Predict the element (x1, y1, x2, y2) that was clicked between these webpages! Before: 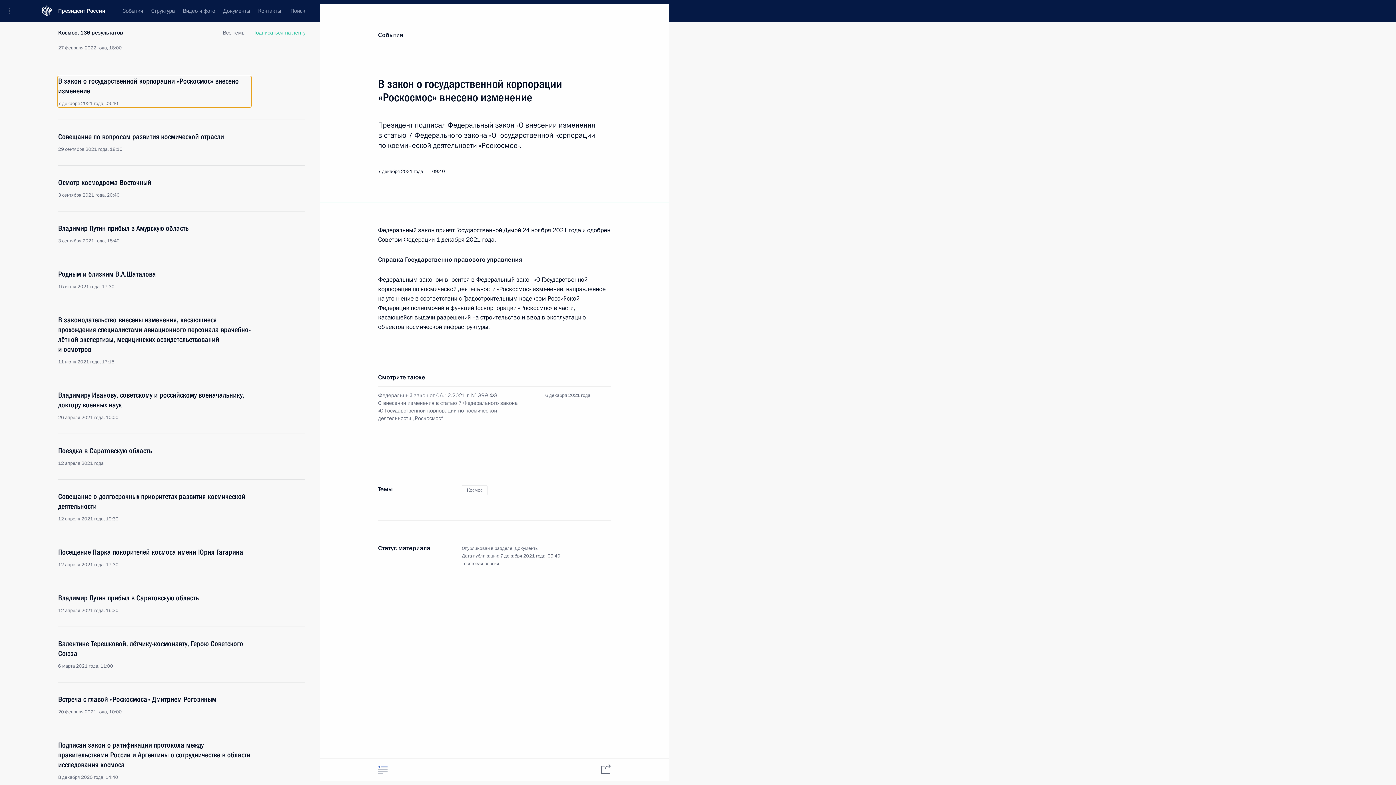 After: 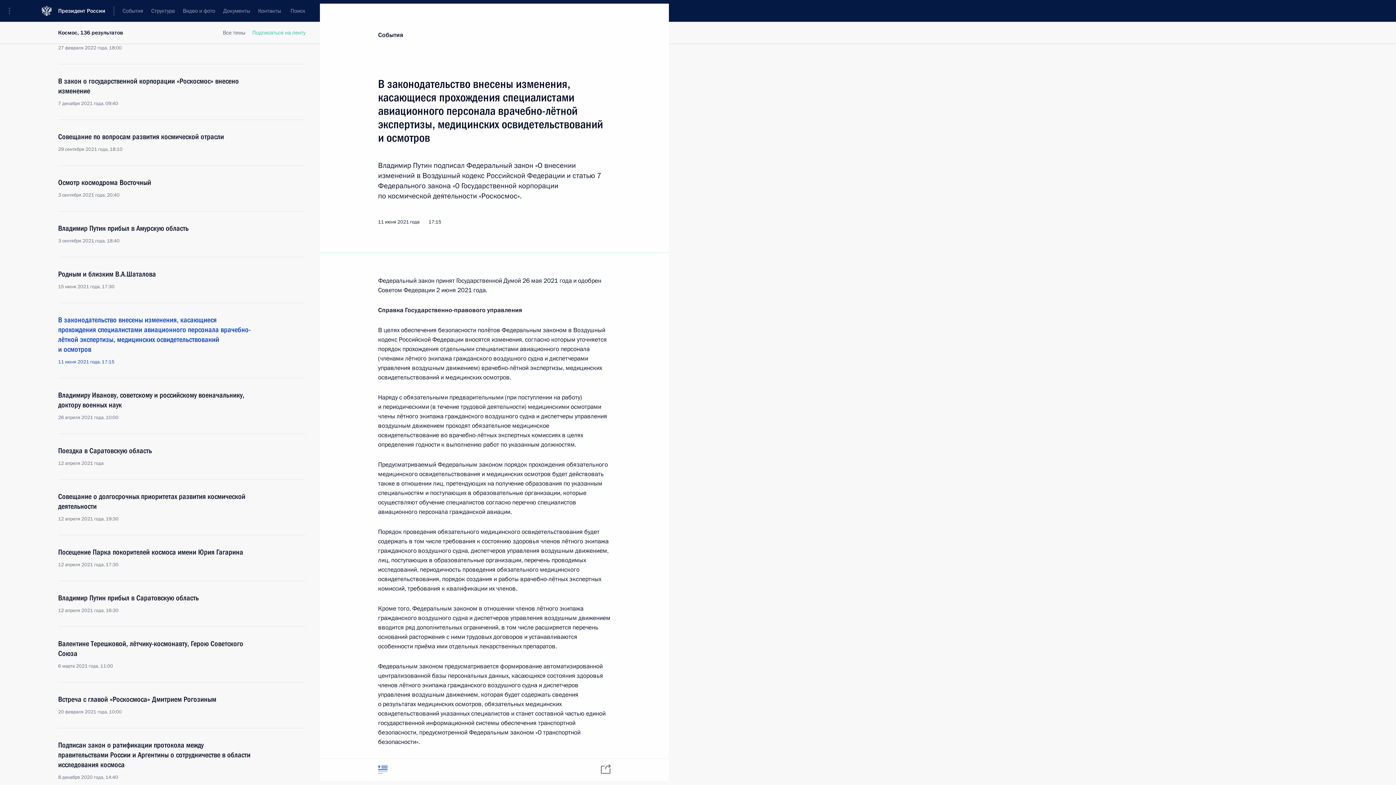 Action: label: В законодательство внесены изменения, касающиеся прохождения специалистами авиационного персонала врачебно-лётной экспертизы, медицинских освидетельствований и осмотров
11 июня 2021 года, 17:15 bbox: (58, 315, 250, 365)